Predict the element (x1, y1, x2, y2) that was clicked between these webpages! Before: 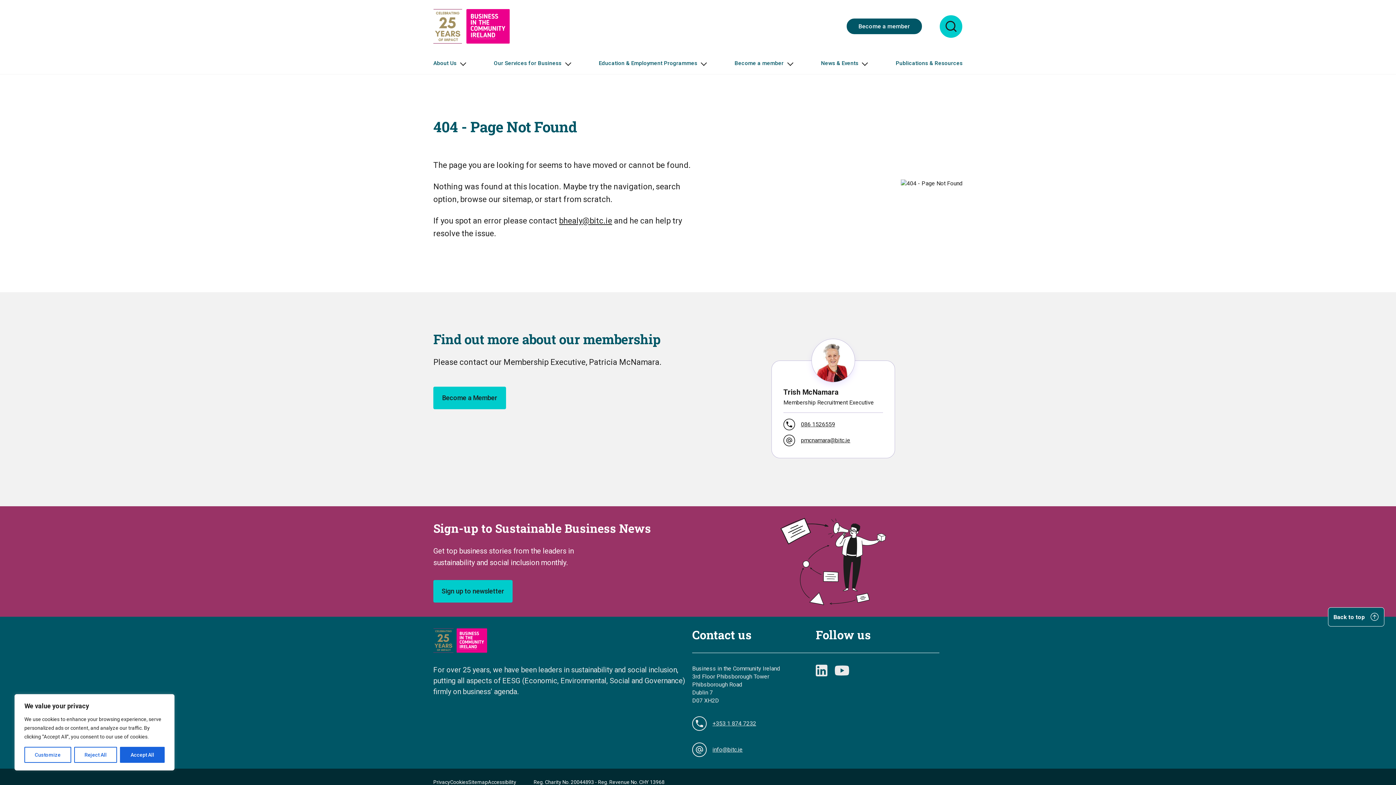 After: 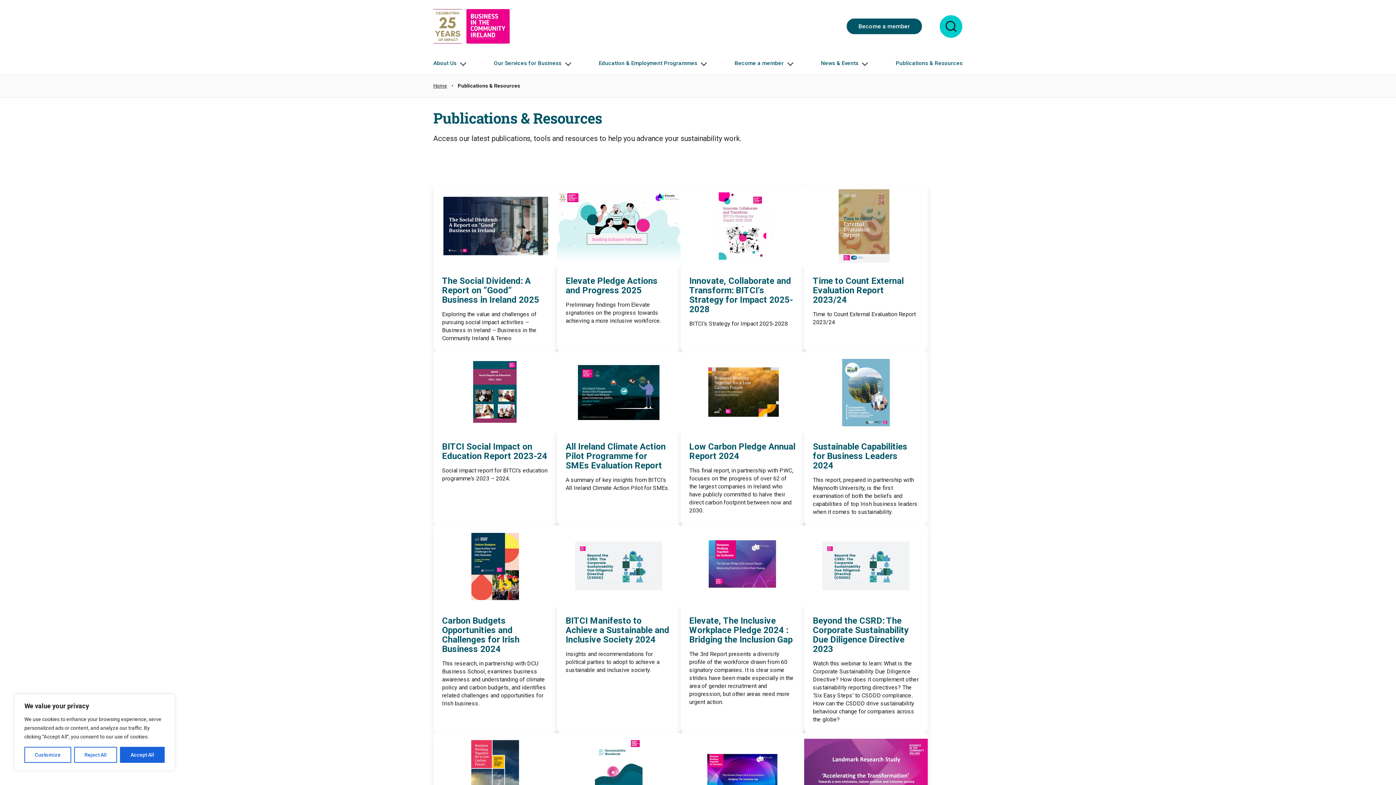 Action: bbox: (892, 52, 966, 74) label: Publications & Resources